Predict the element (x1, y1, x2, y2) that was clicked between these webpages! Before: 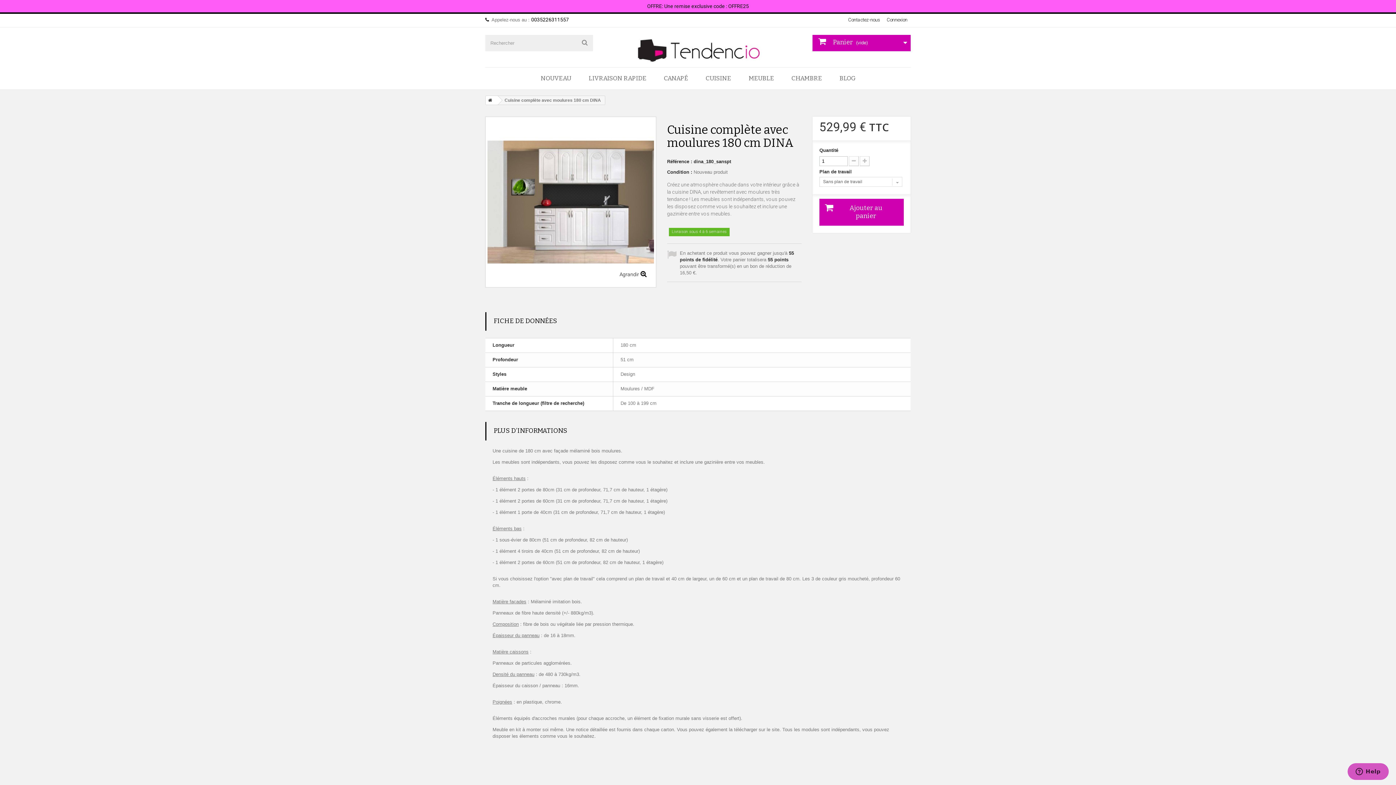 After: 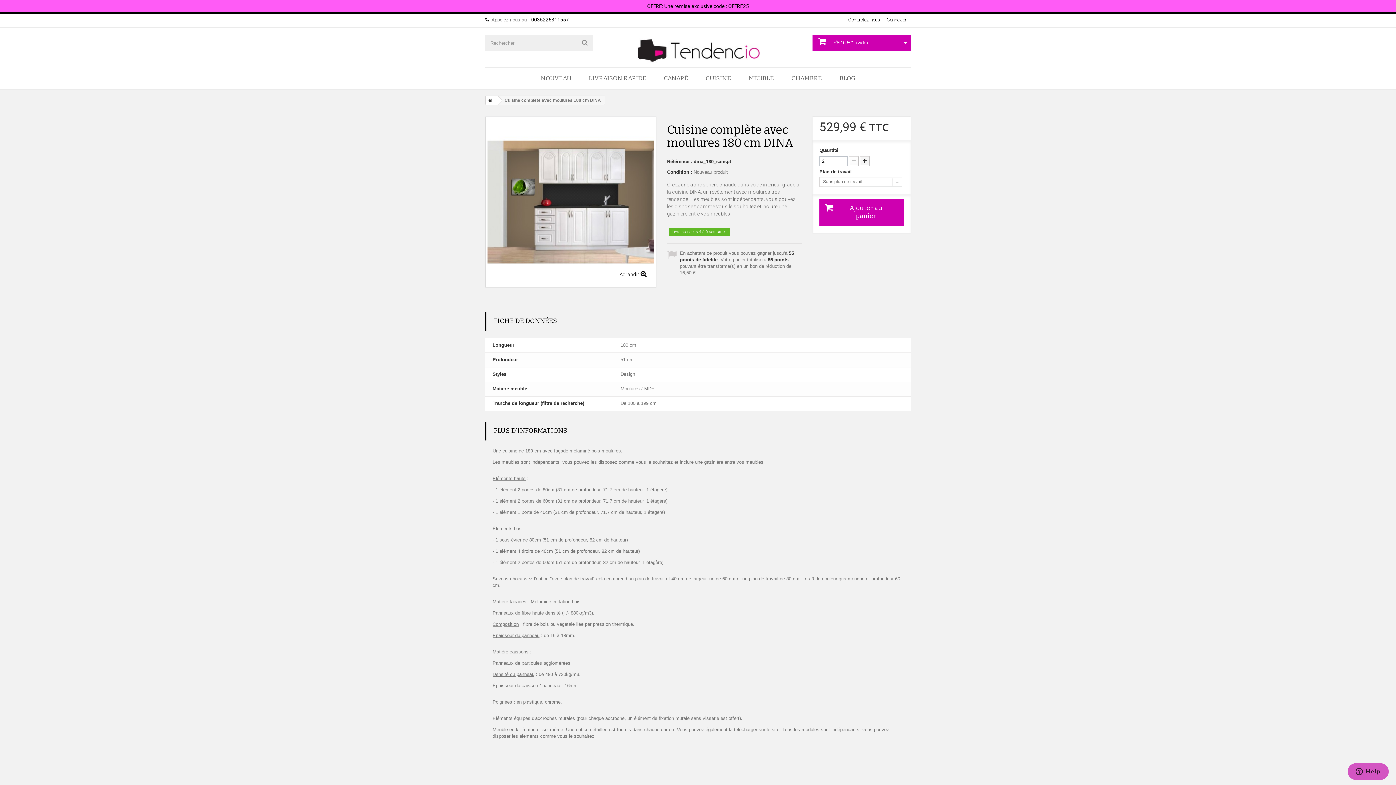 Action: bbox: (859, 156, 869, 166)